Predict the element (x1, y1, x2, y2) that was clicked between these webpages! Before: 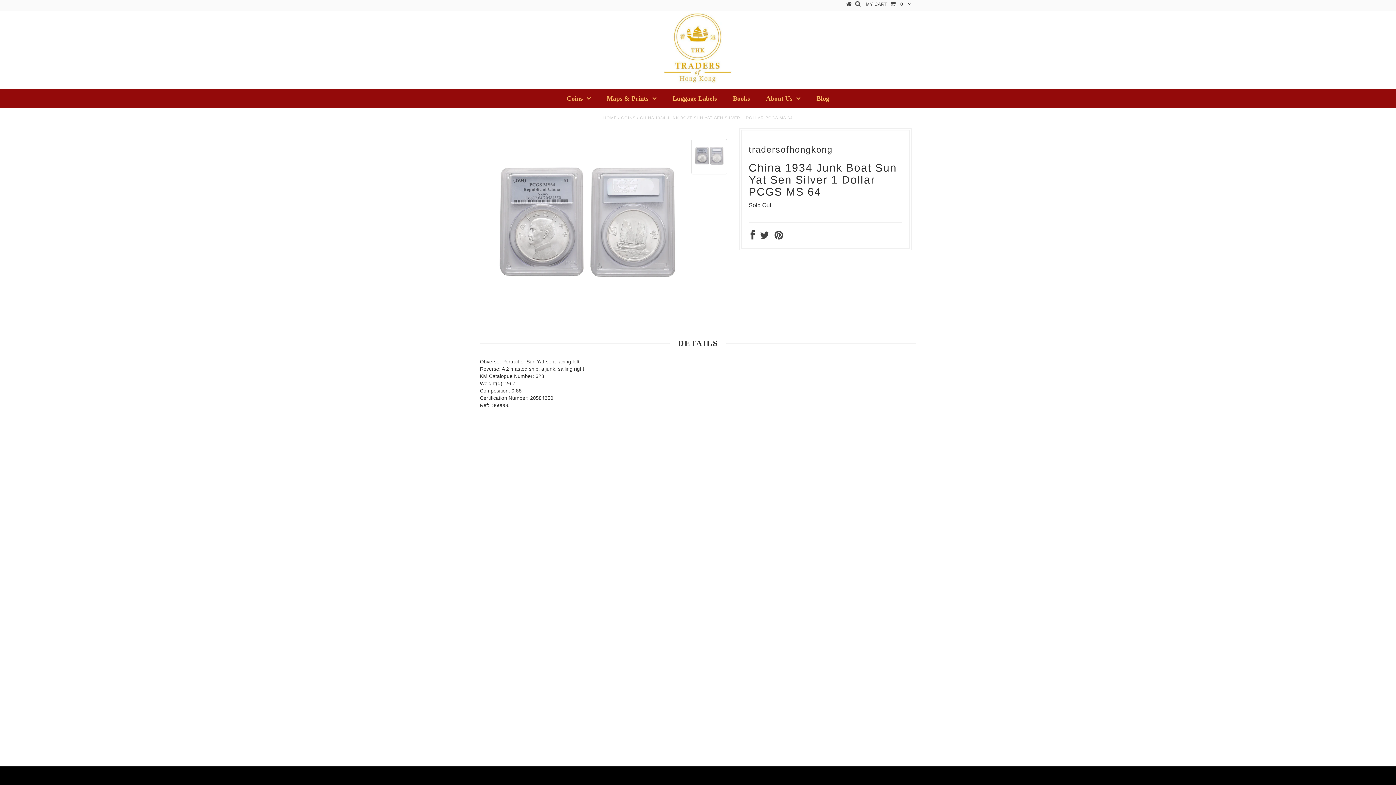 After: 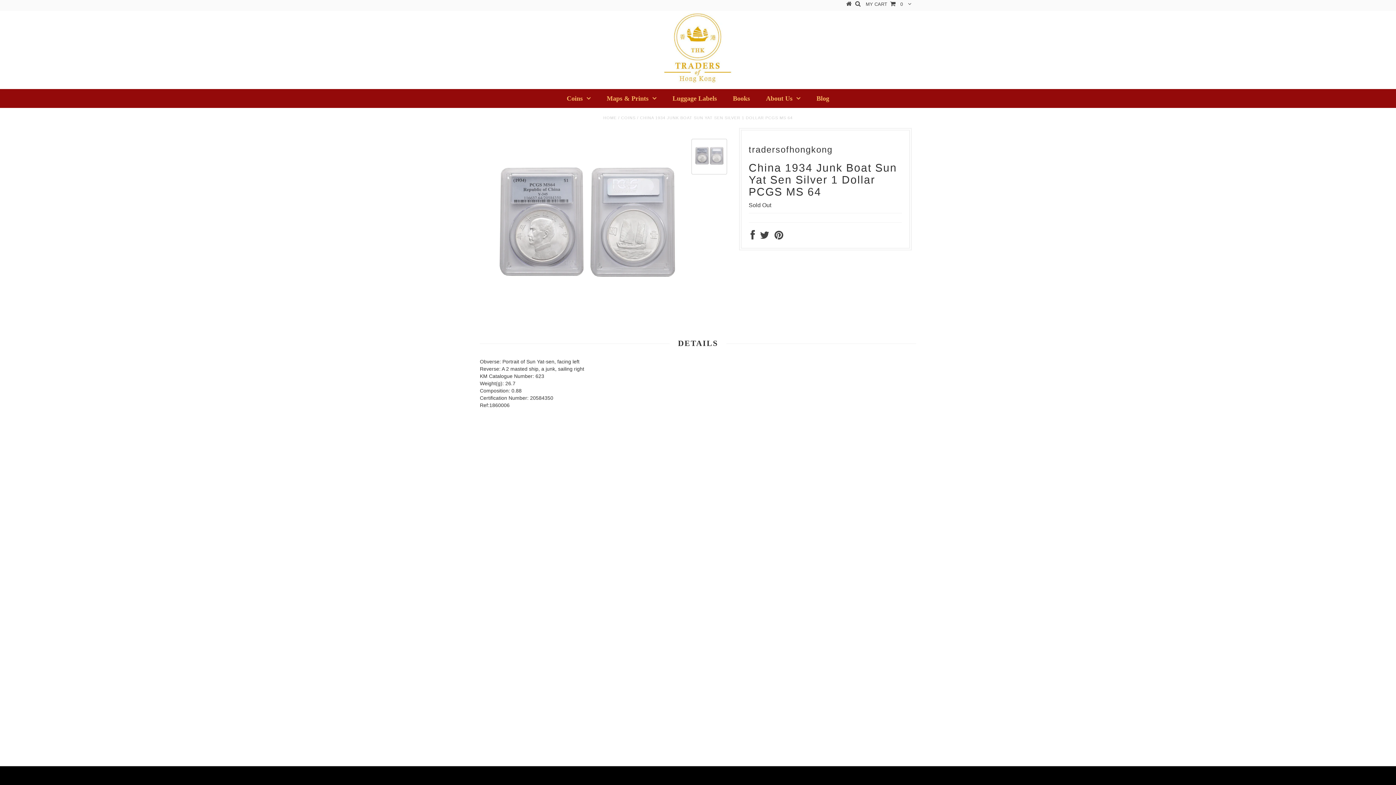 Action: bbox: (691, 138, 727, 174)